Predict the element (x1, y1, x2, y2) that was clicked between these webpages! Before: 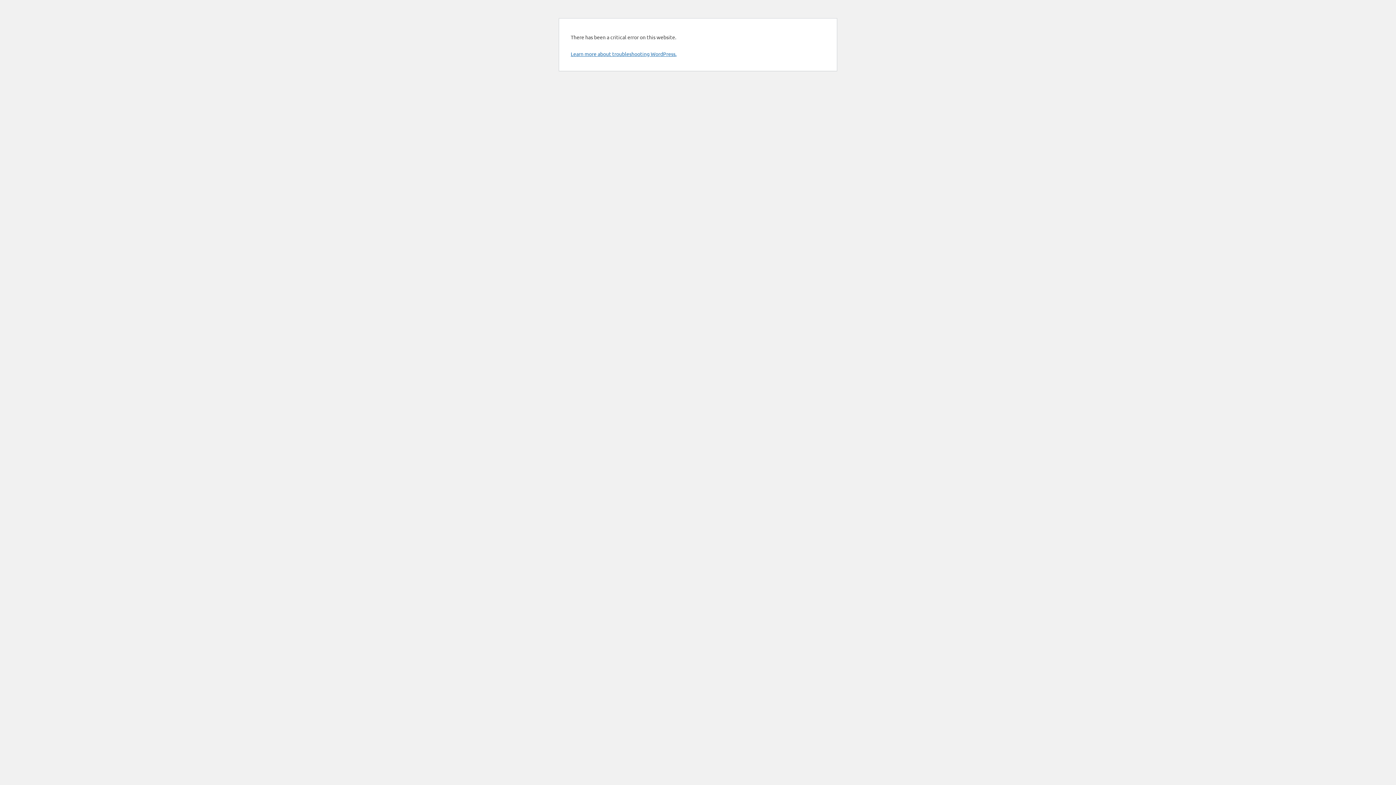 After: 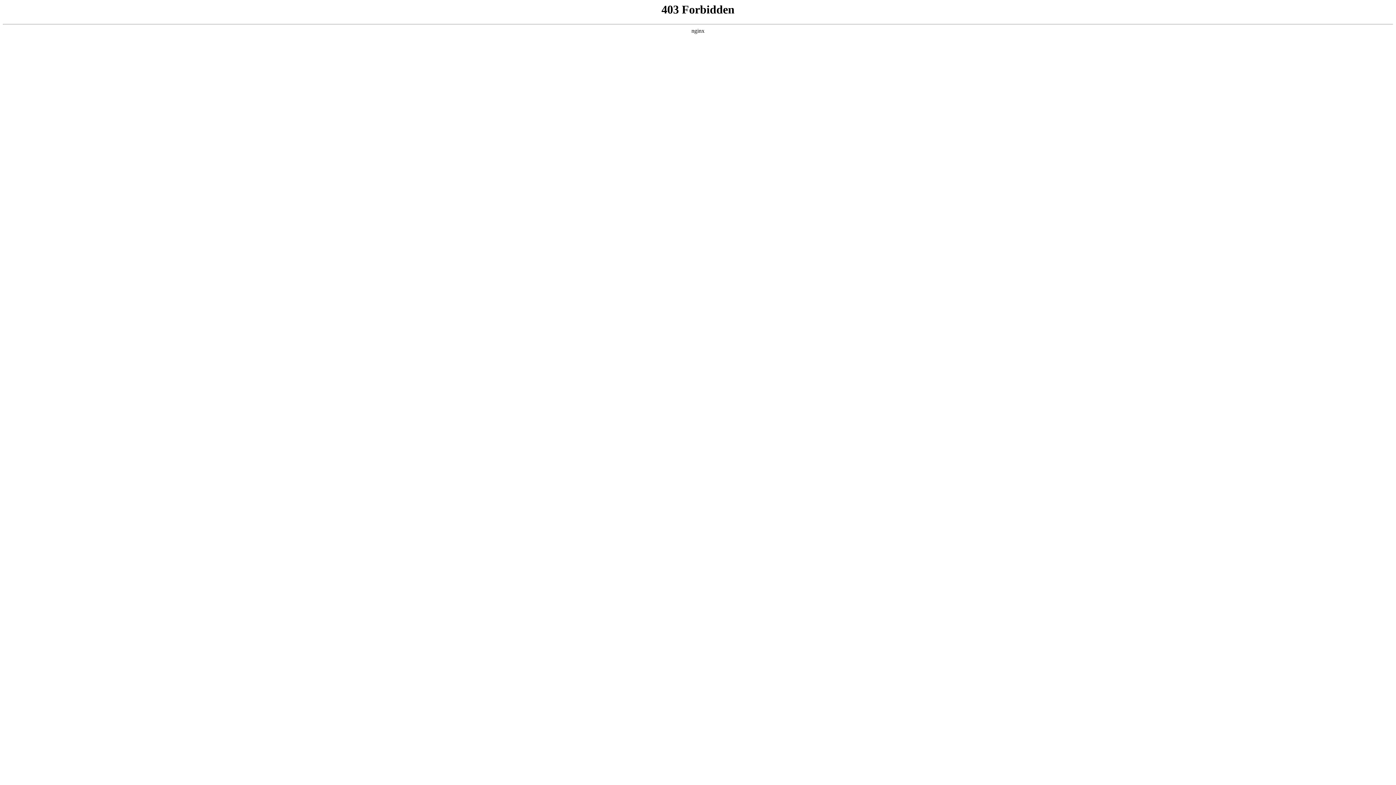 Action: label: Learn more about troubleshooting WordPress. bbox: (570, 50, 676, 57)